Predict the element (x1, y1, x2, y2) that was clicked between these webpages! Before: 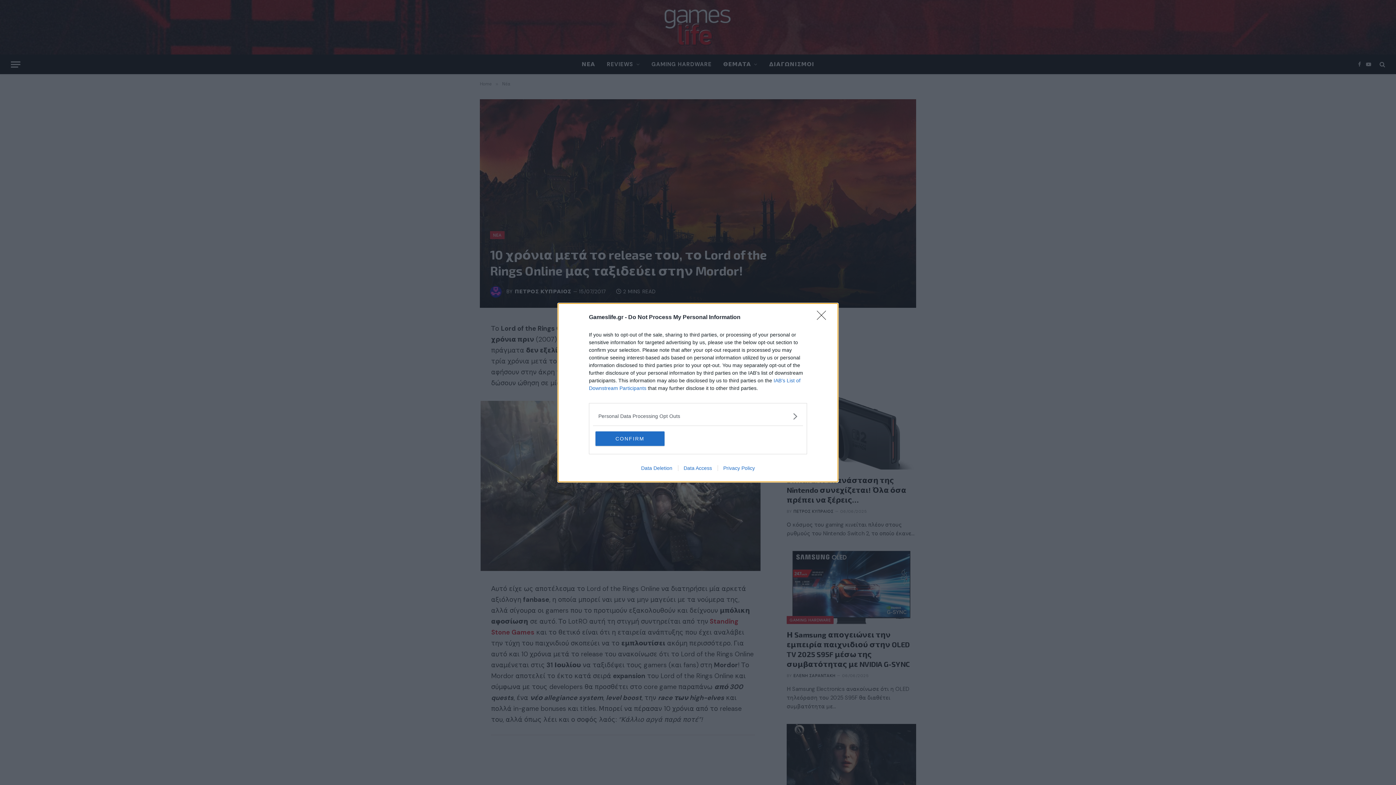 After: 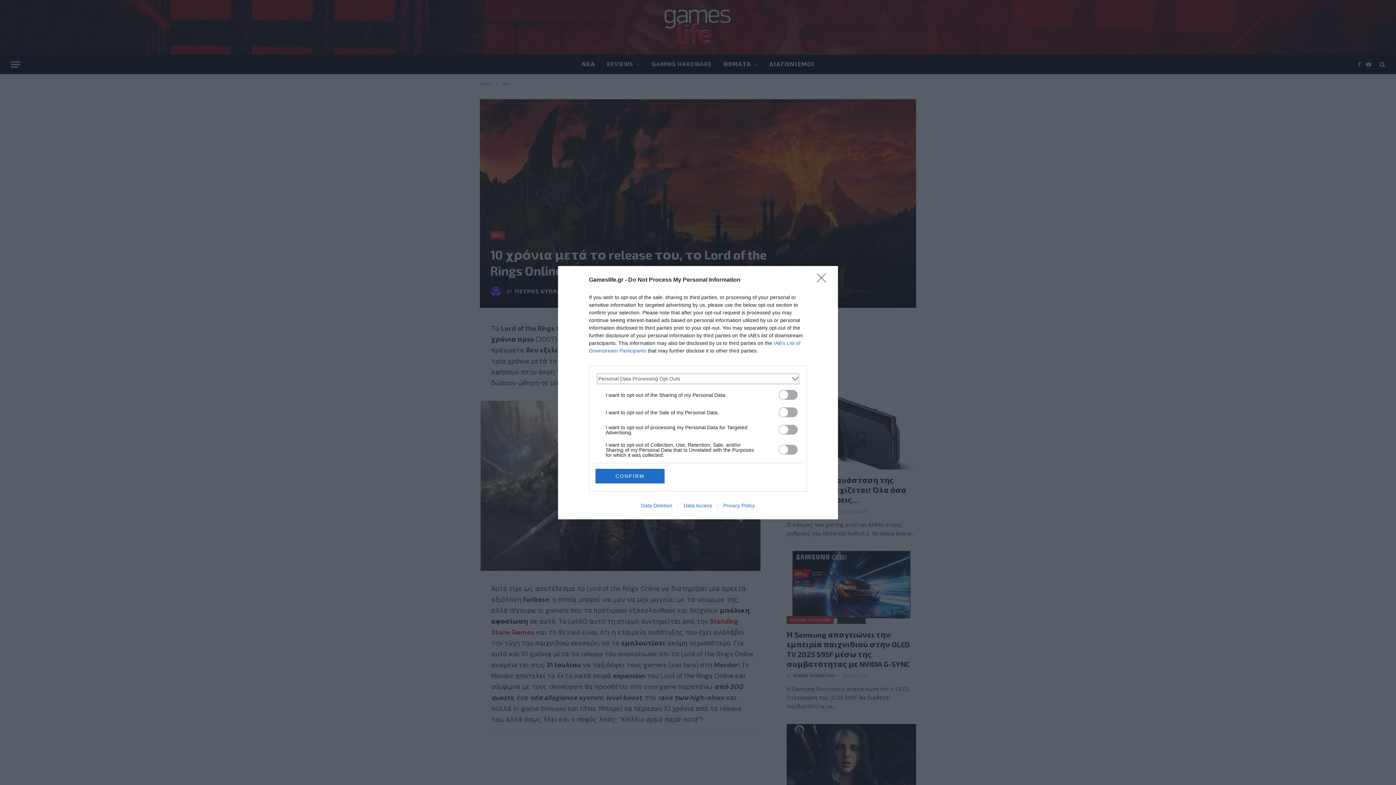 Action: label: Opt-Outs bbox: (598, 412, 797, 420)